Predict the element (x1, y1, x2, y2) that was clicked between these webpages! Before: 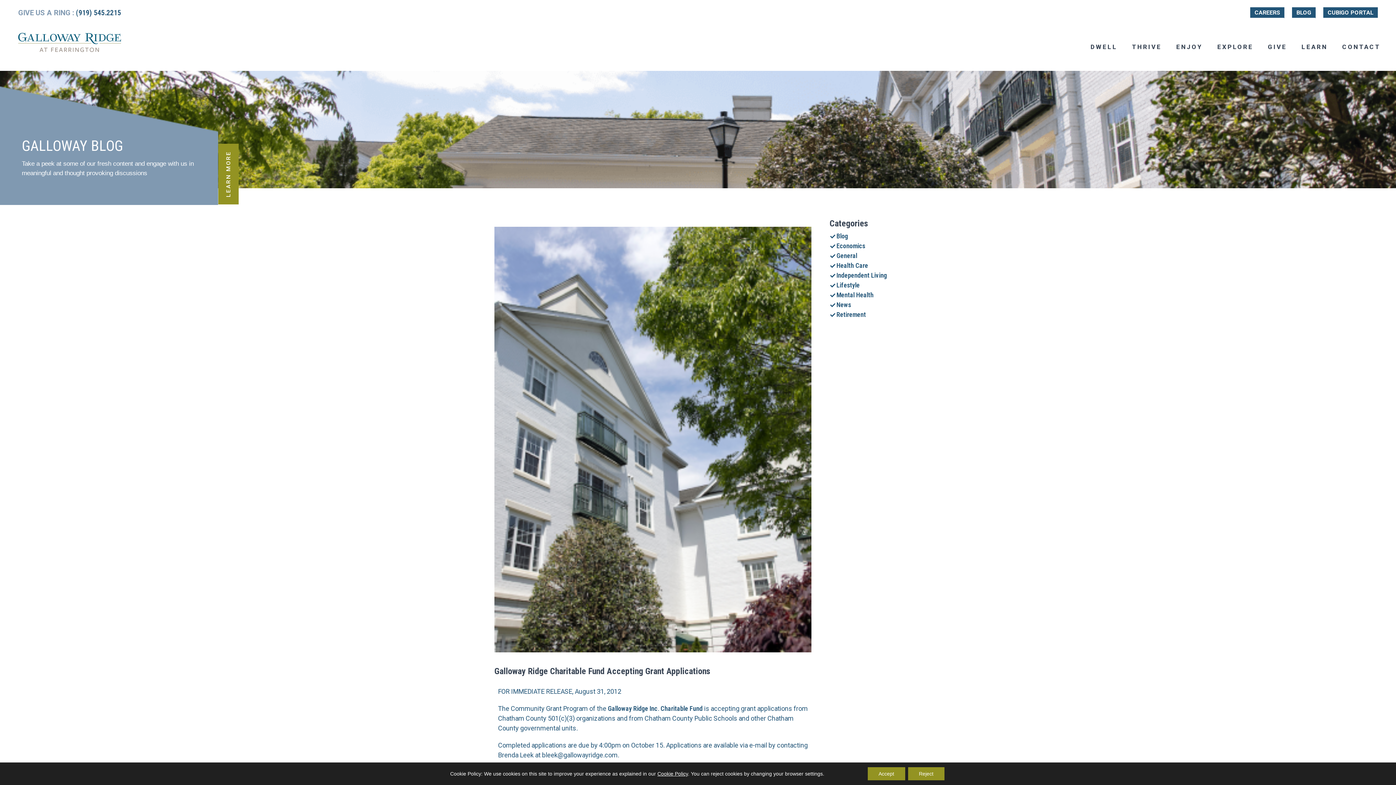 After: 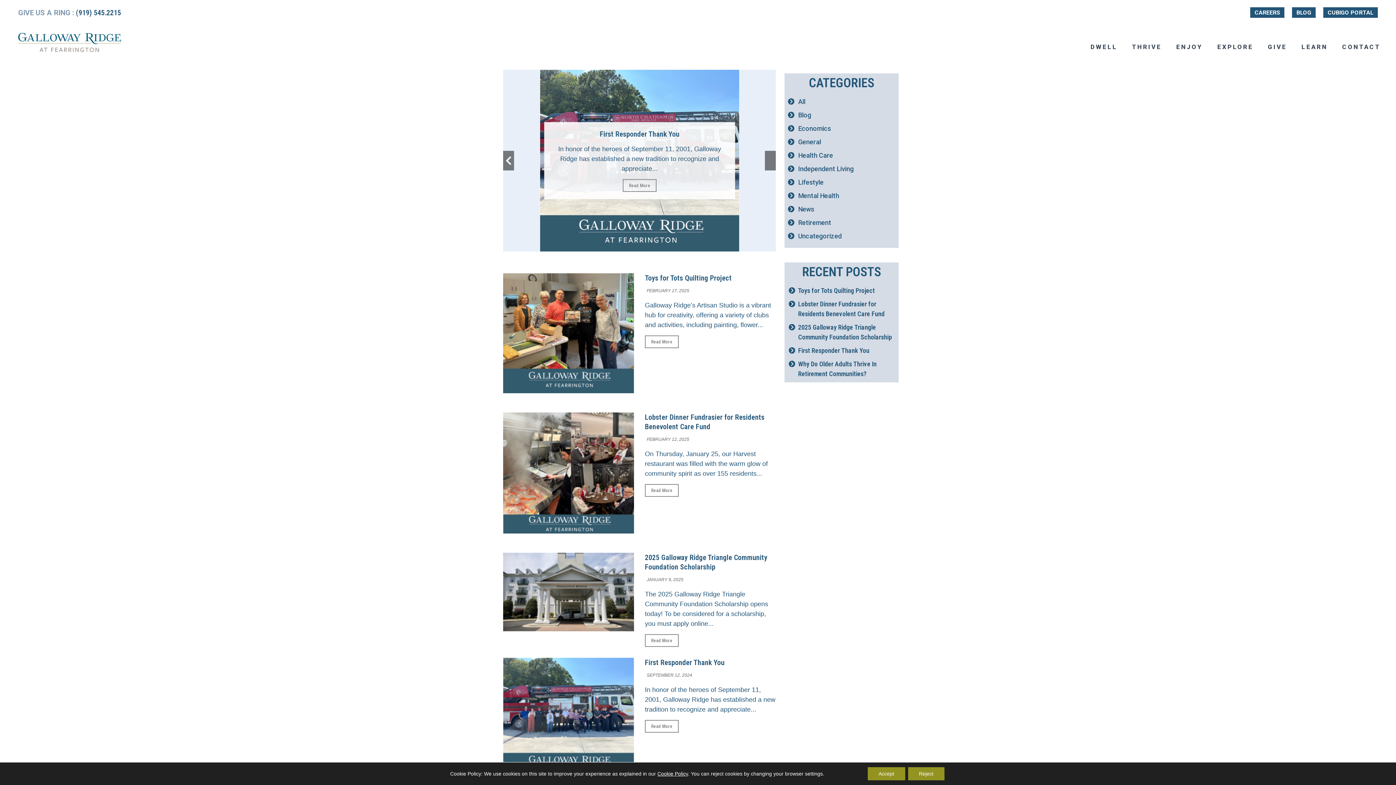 Action: bbox: (1292, 7, 1316, 17) label: BLOG